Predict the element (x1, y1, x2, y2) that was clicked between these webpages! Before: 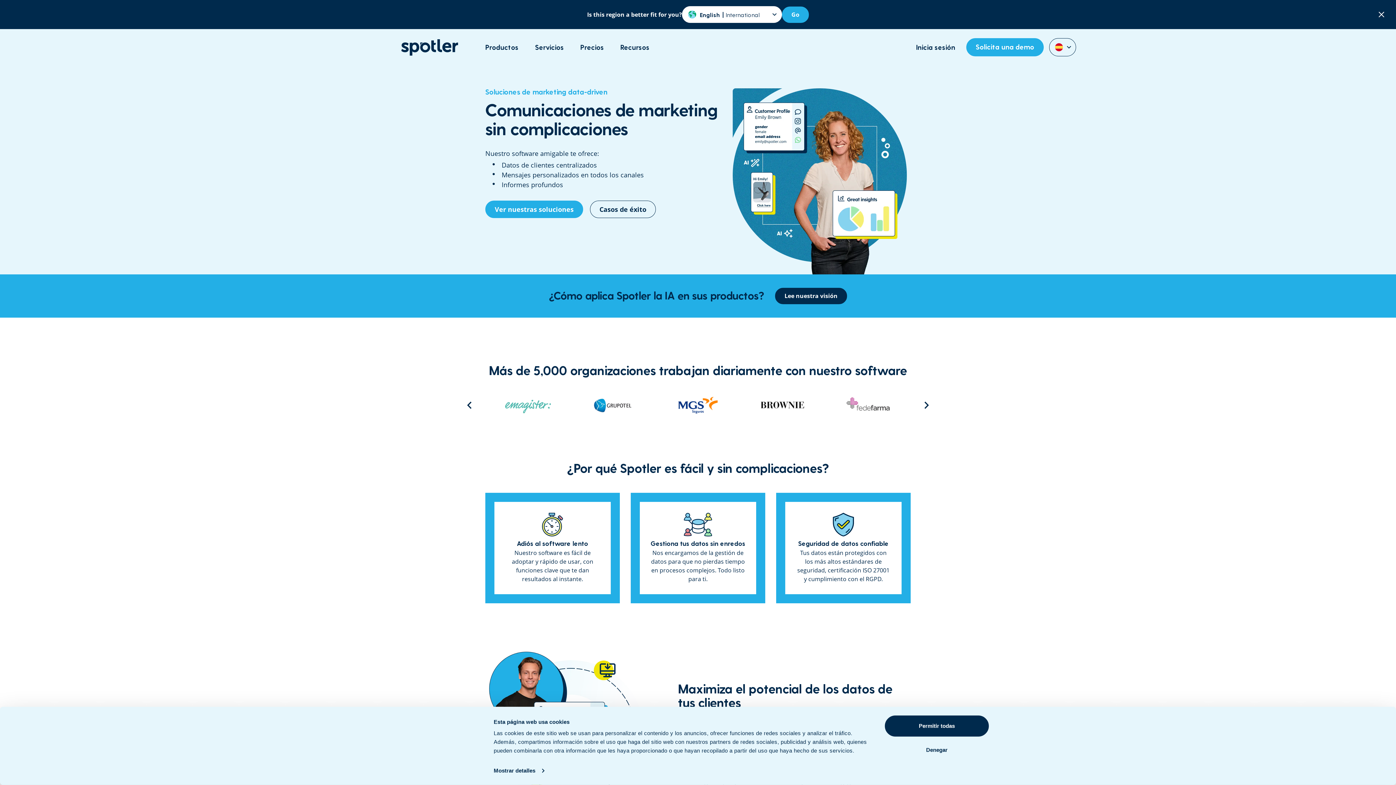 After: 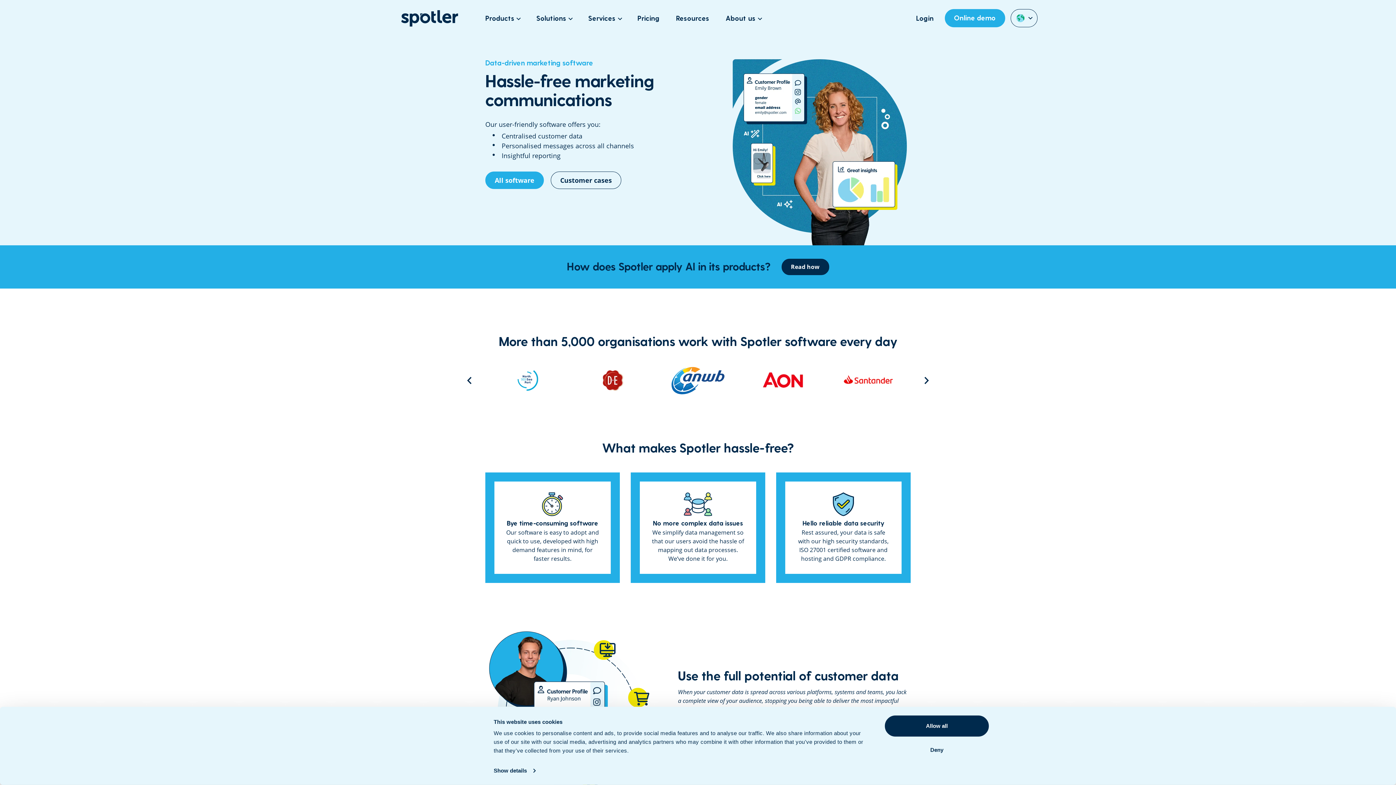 Action: label: Go bbox: (782, 6, 809, 22)